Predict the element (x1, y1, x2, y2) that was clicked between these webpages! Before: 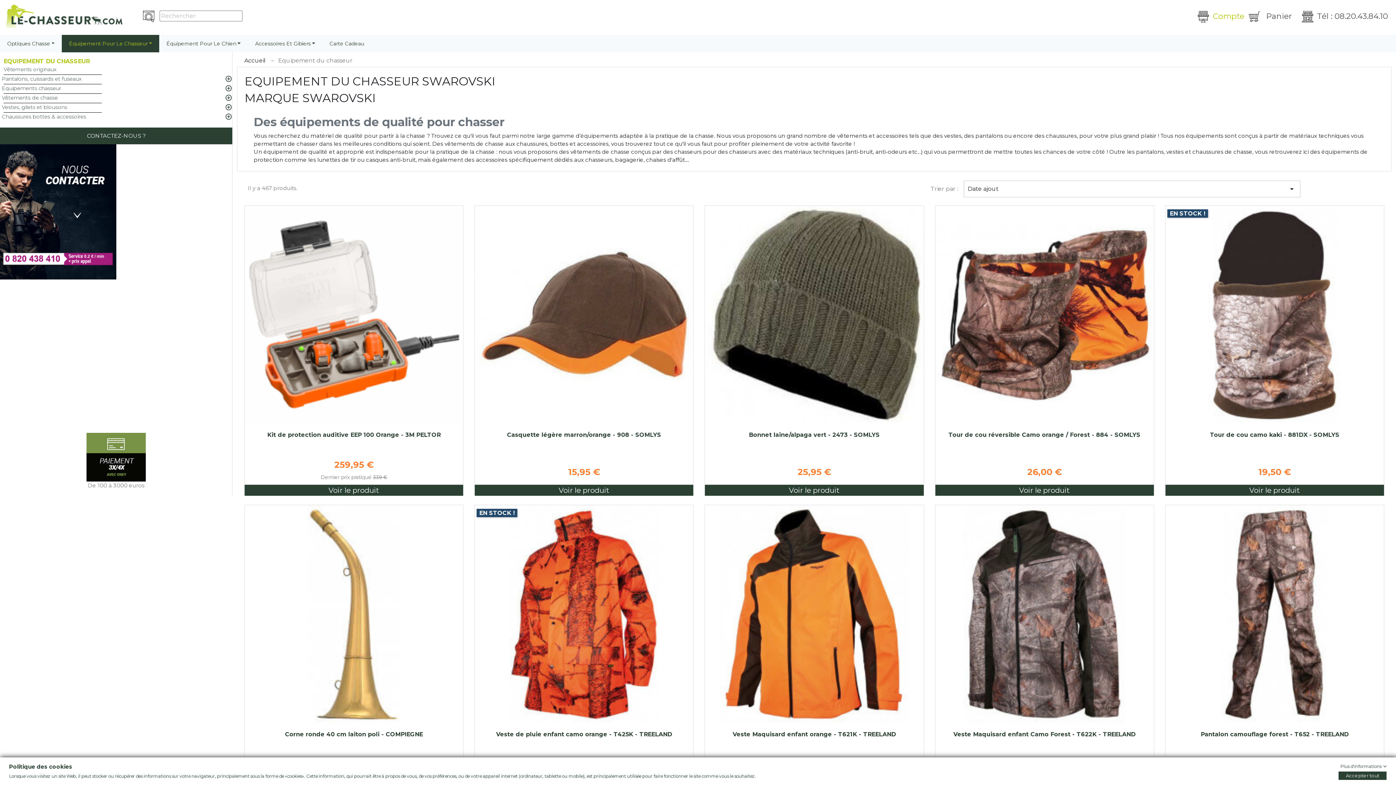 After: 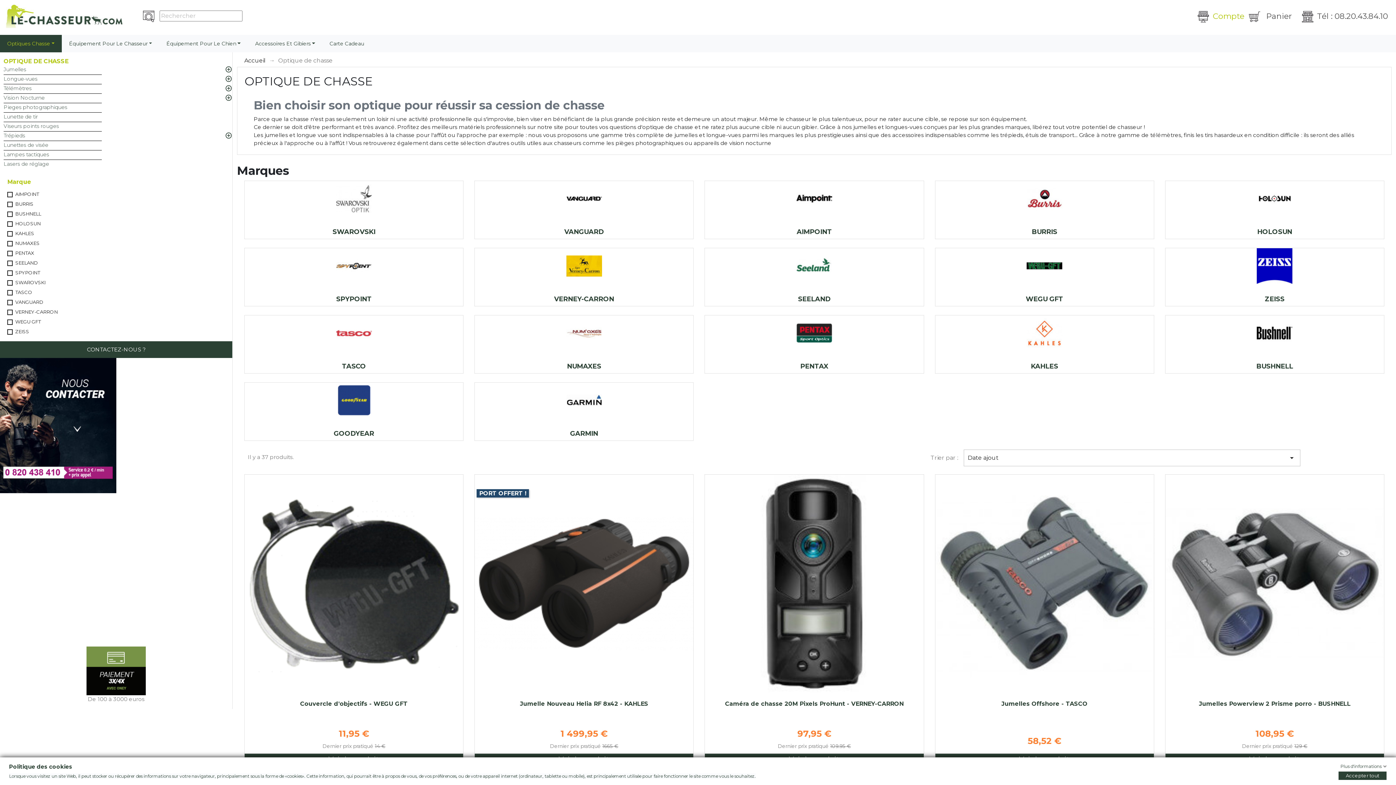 Action: label: Optiques Chasse bbox: (0, 34, 61, 52)